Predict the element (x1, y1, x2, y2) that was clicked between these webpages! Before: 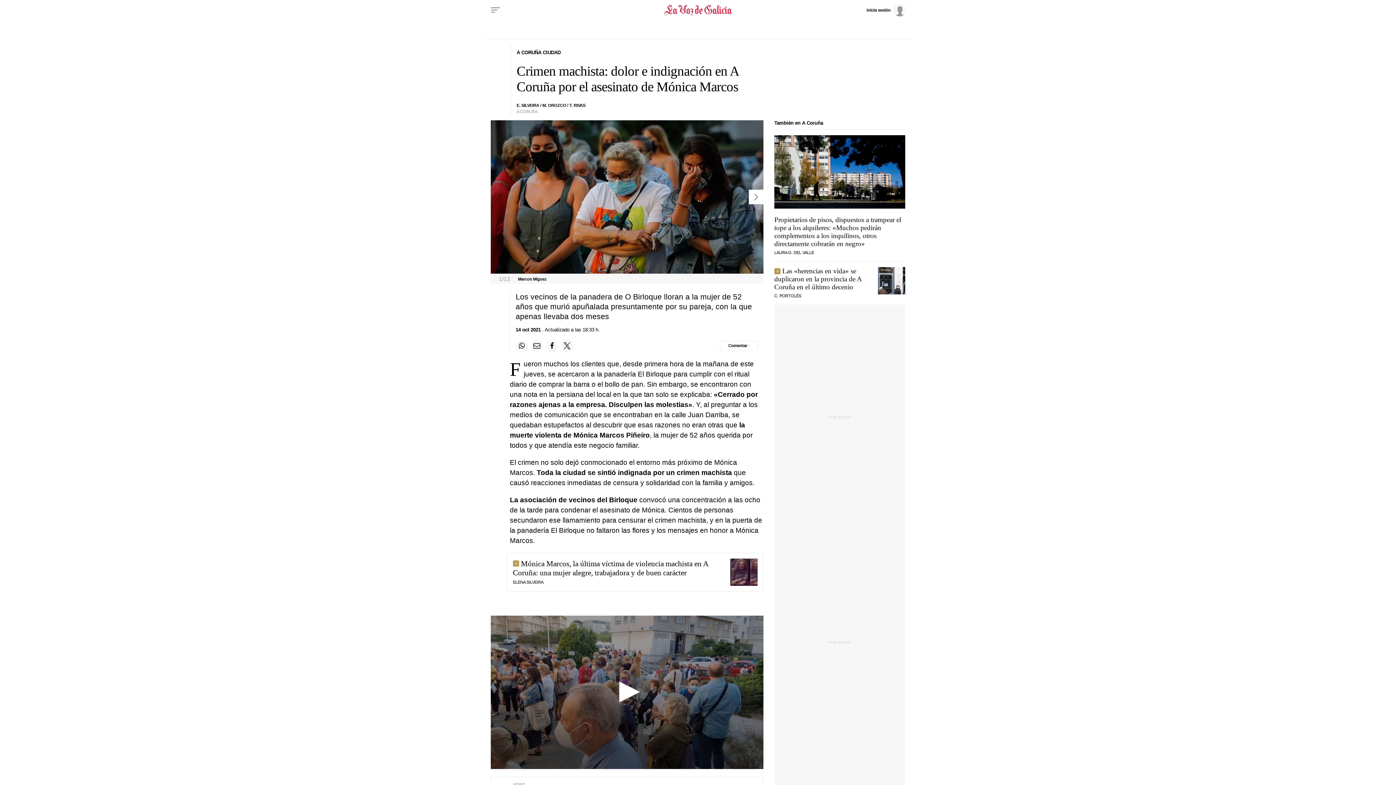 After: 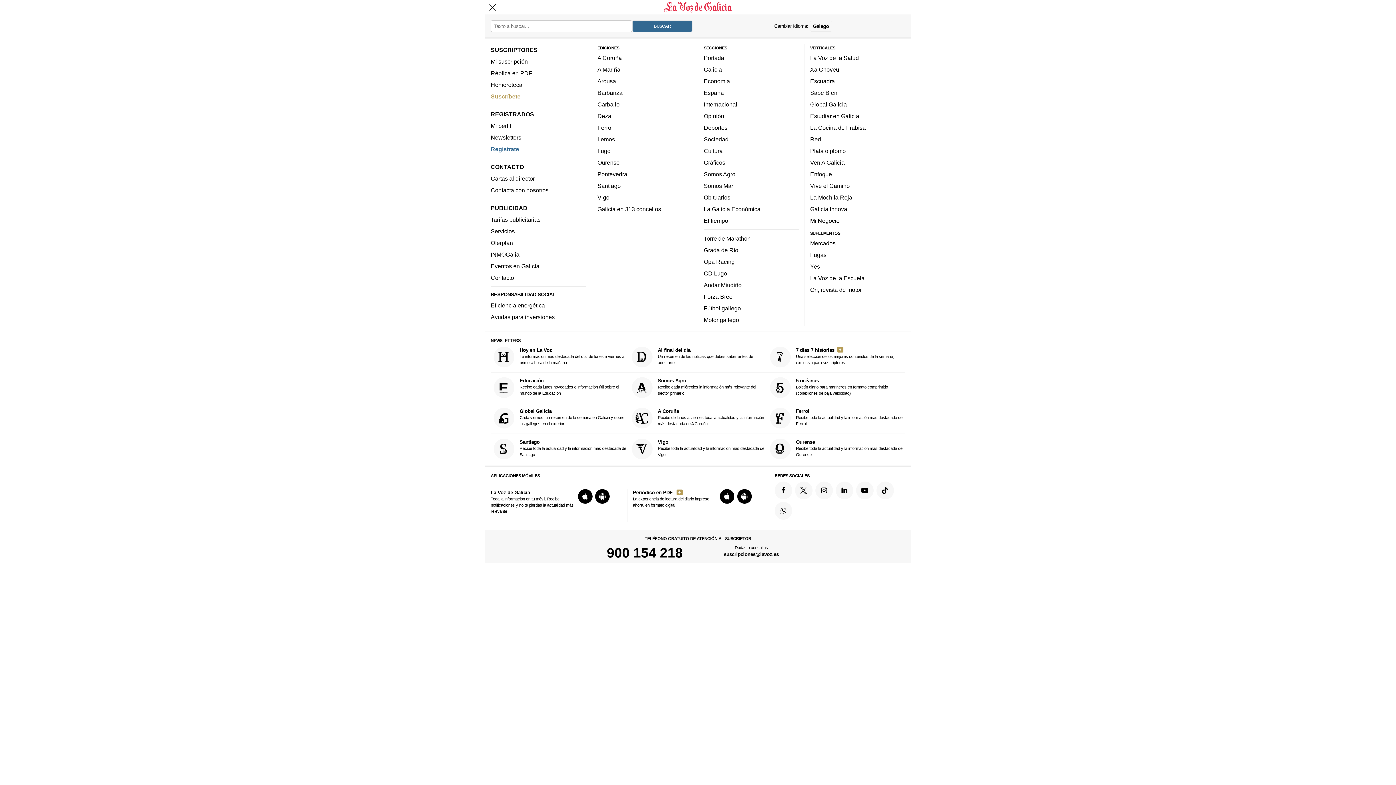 Action: bbox: (488, 2, 502, 17) label: Menu